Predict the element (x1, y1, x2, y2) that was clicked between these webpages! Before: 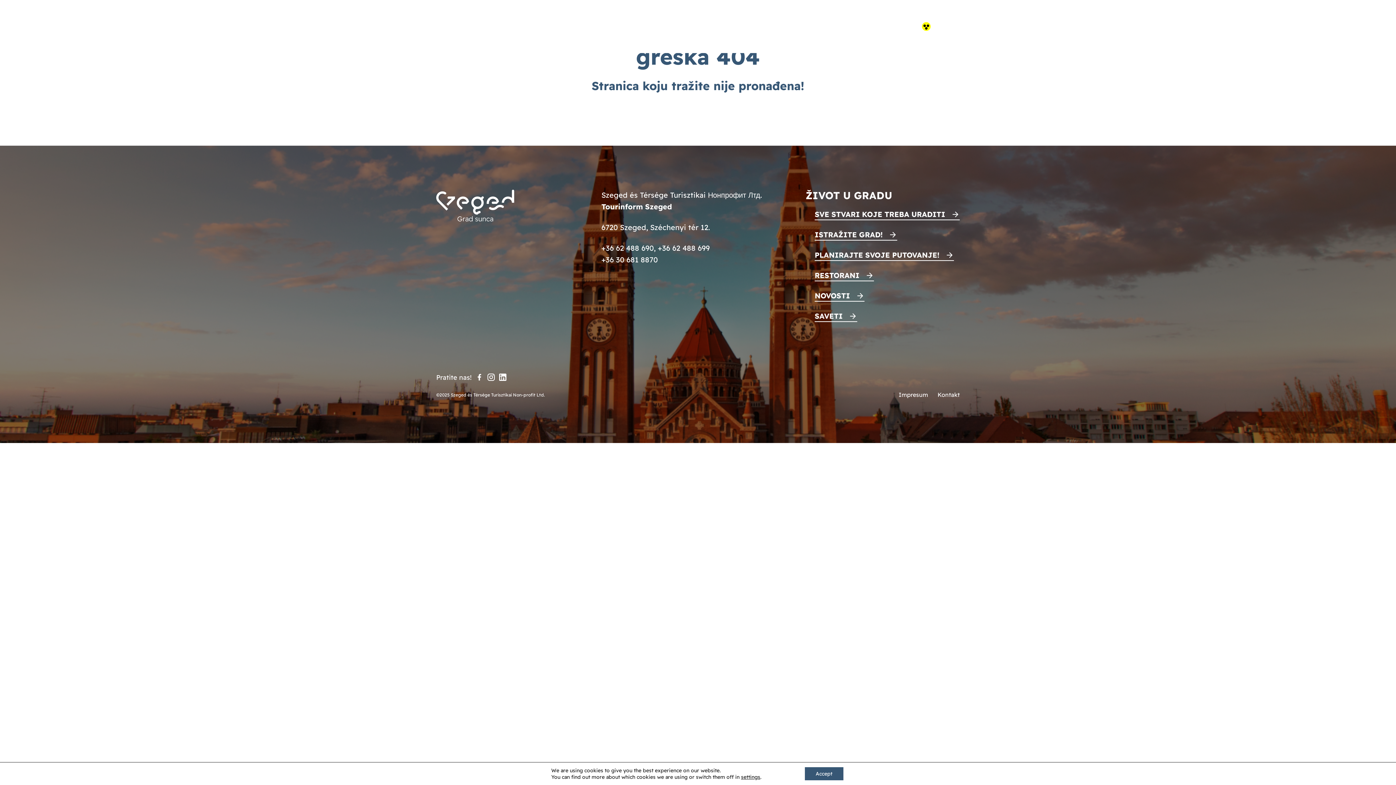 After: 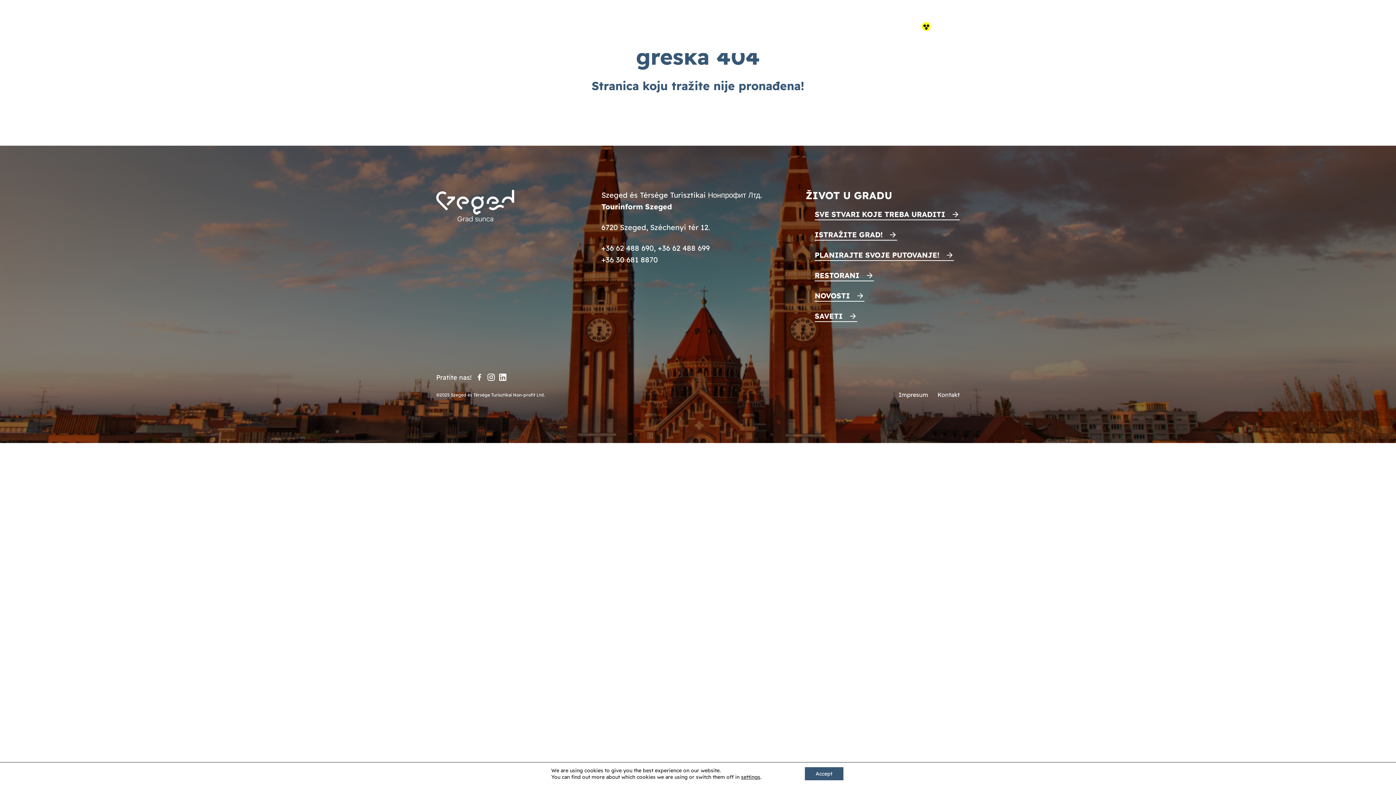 Action: bbox: (814, 22, 823, 30) label: Facebook